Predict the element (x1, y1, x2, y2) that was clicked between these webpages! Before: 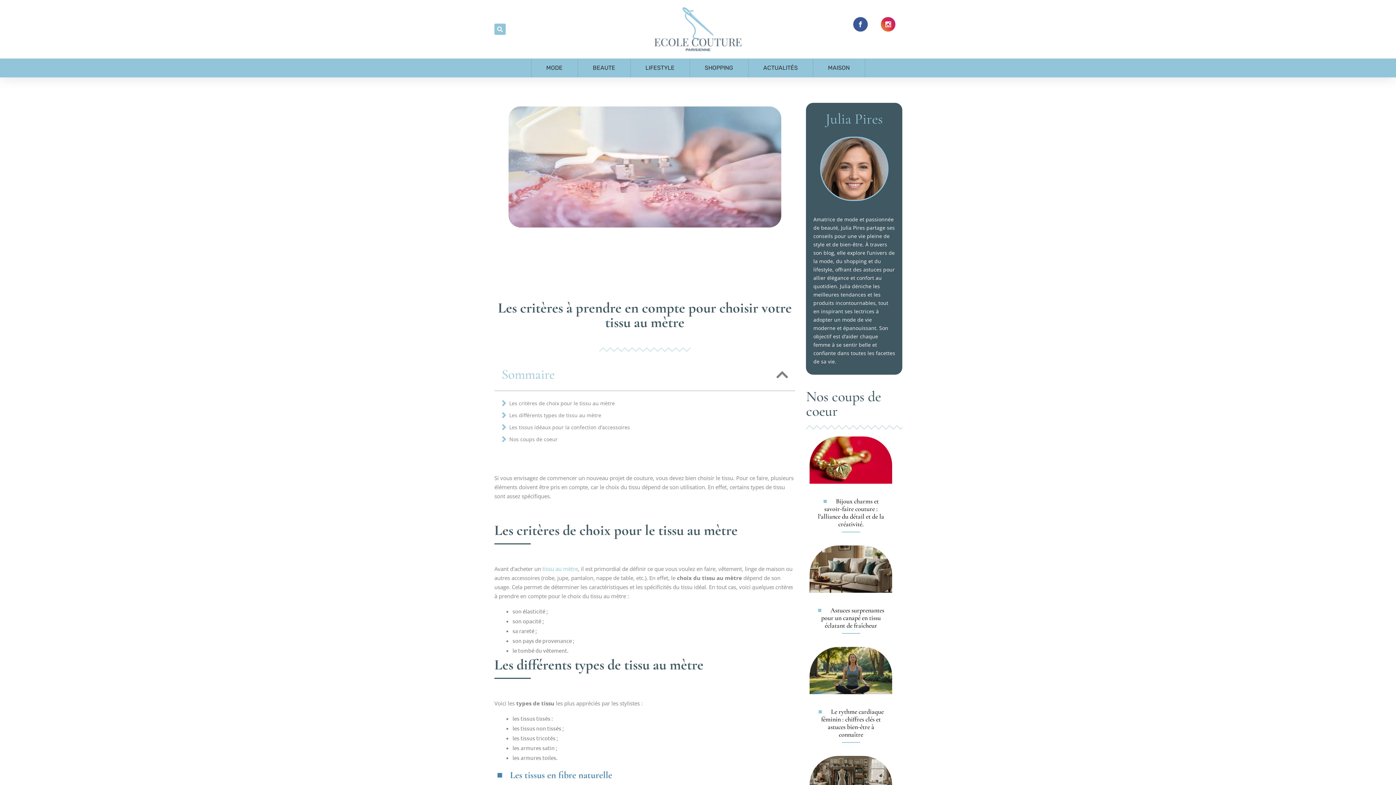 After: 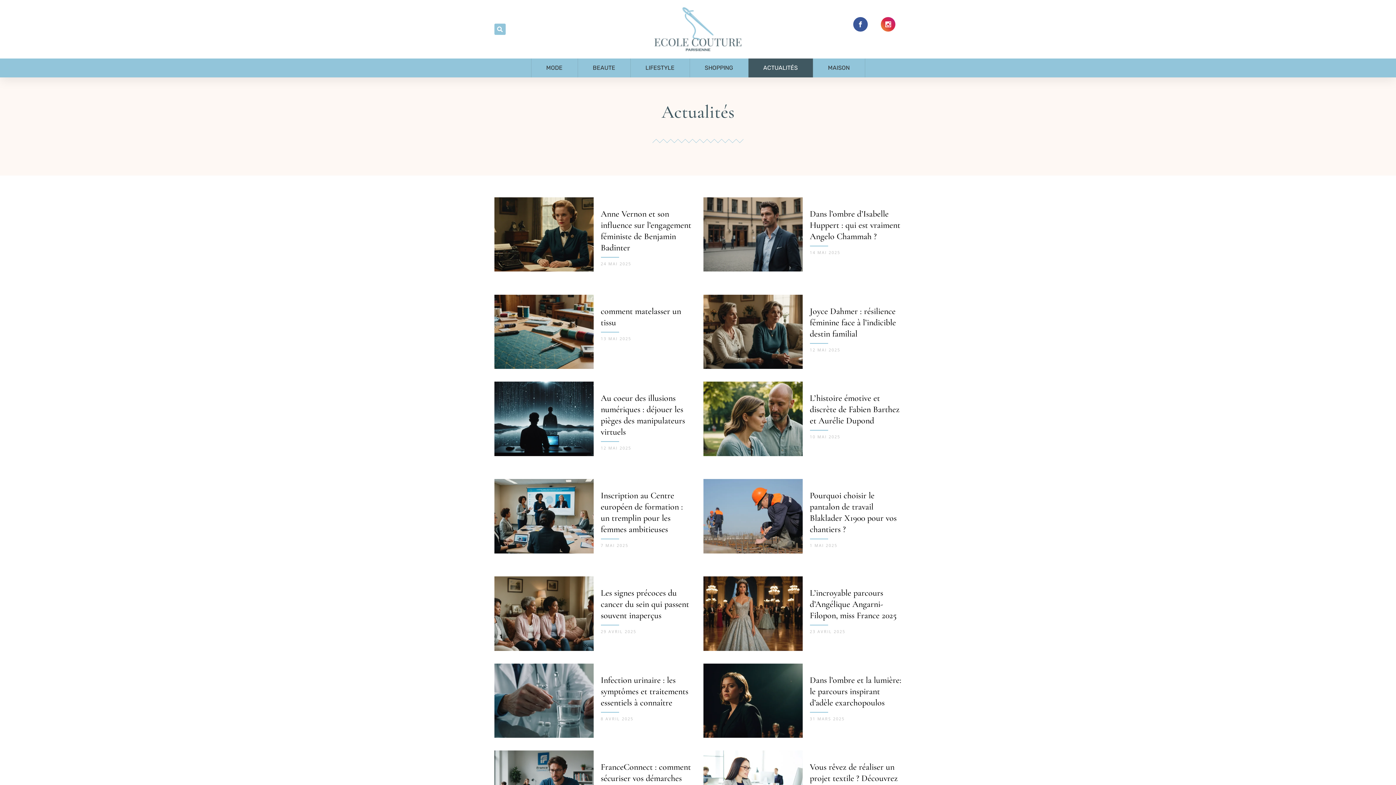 Action: label: ACTUALITÉS bbox: (748, 58, 812, 77)